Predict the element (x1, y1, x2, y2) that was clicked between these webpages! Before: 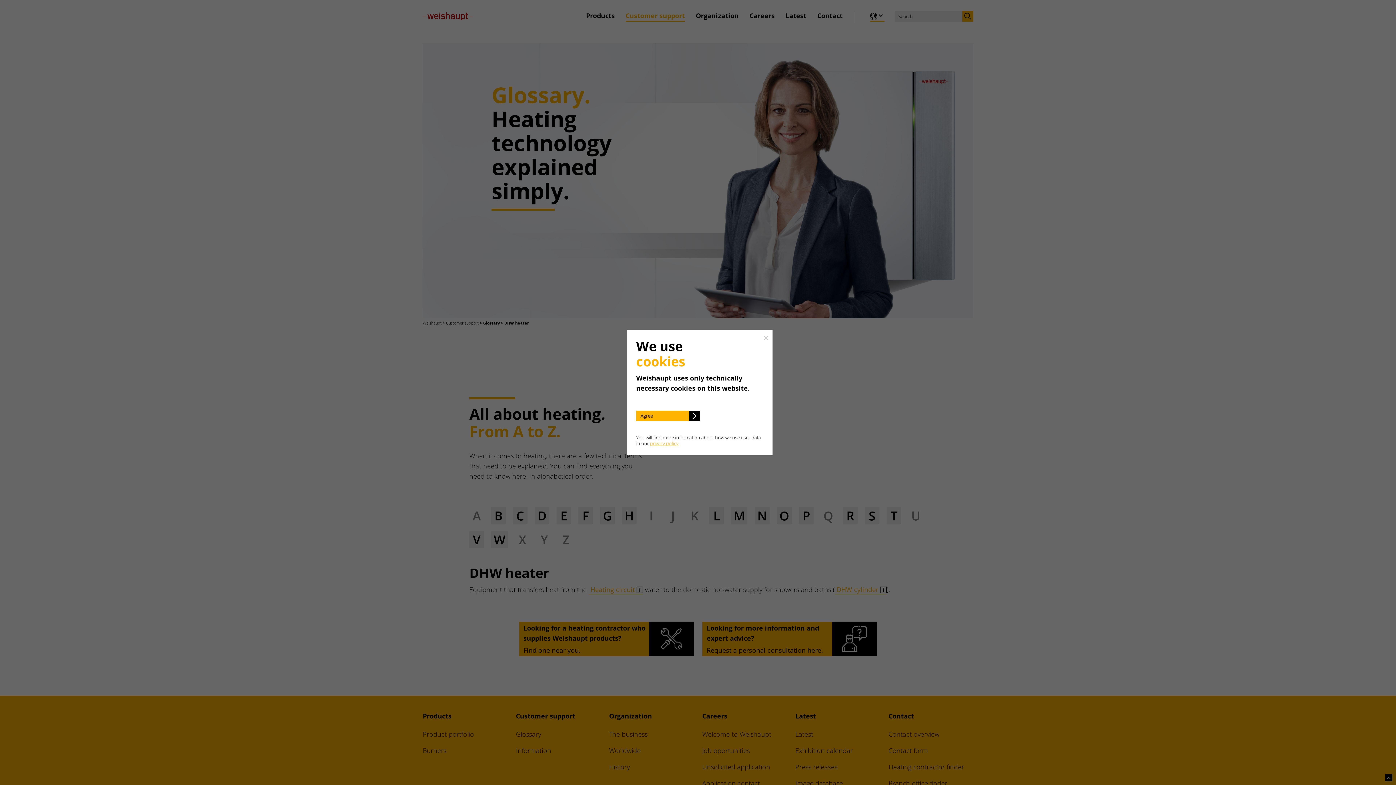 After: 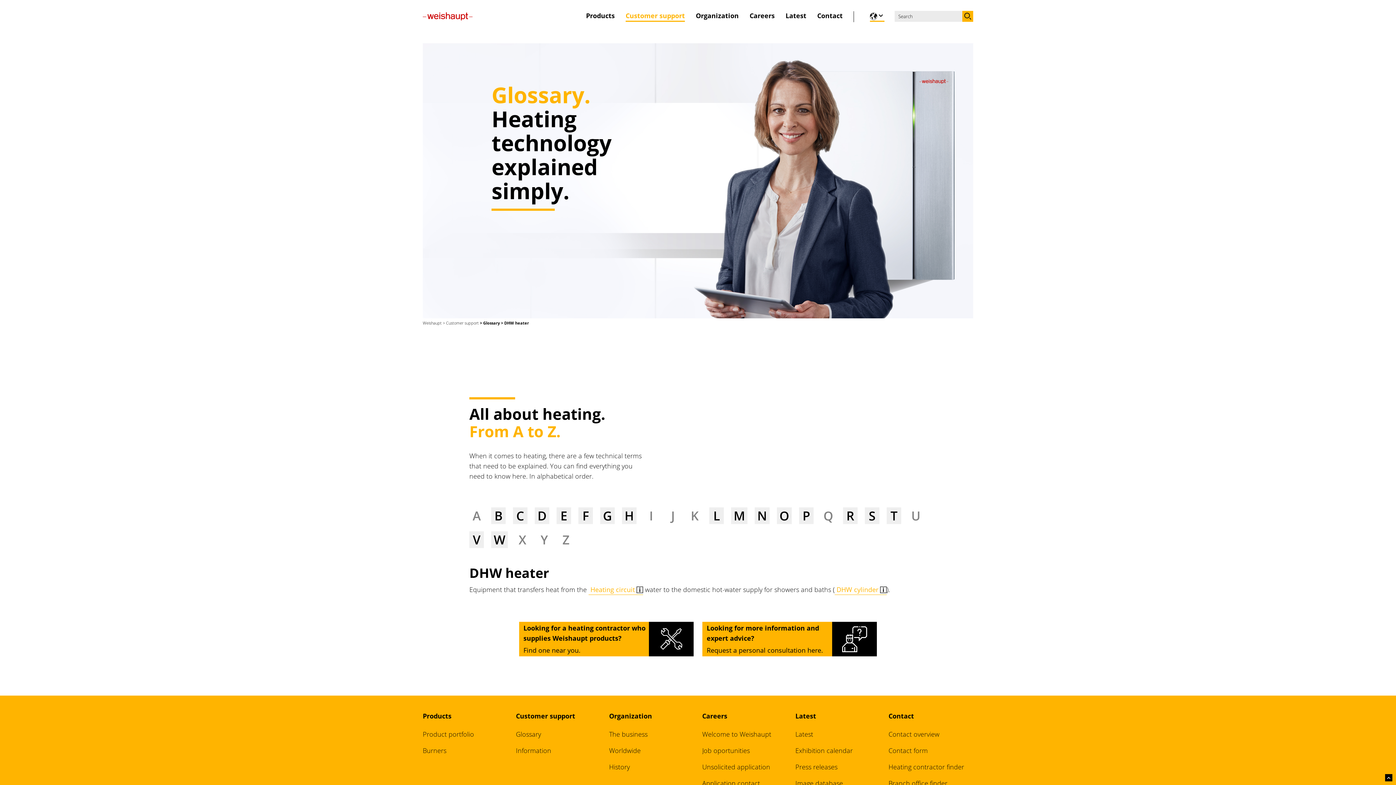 Action: bbox: (636, 410, 700, 421) label: Agree